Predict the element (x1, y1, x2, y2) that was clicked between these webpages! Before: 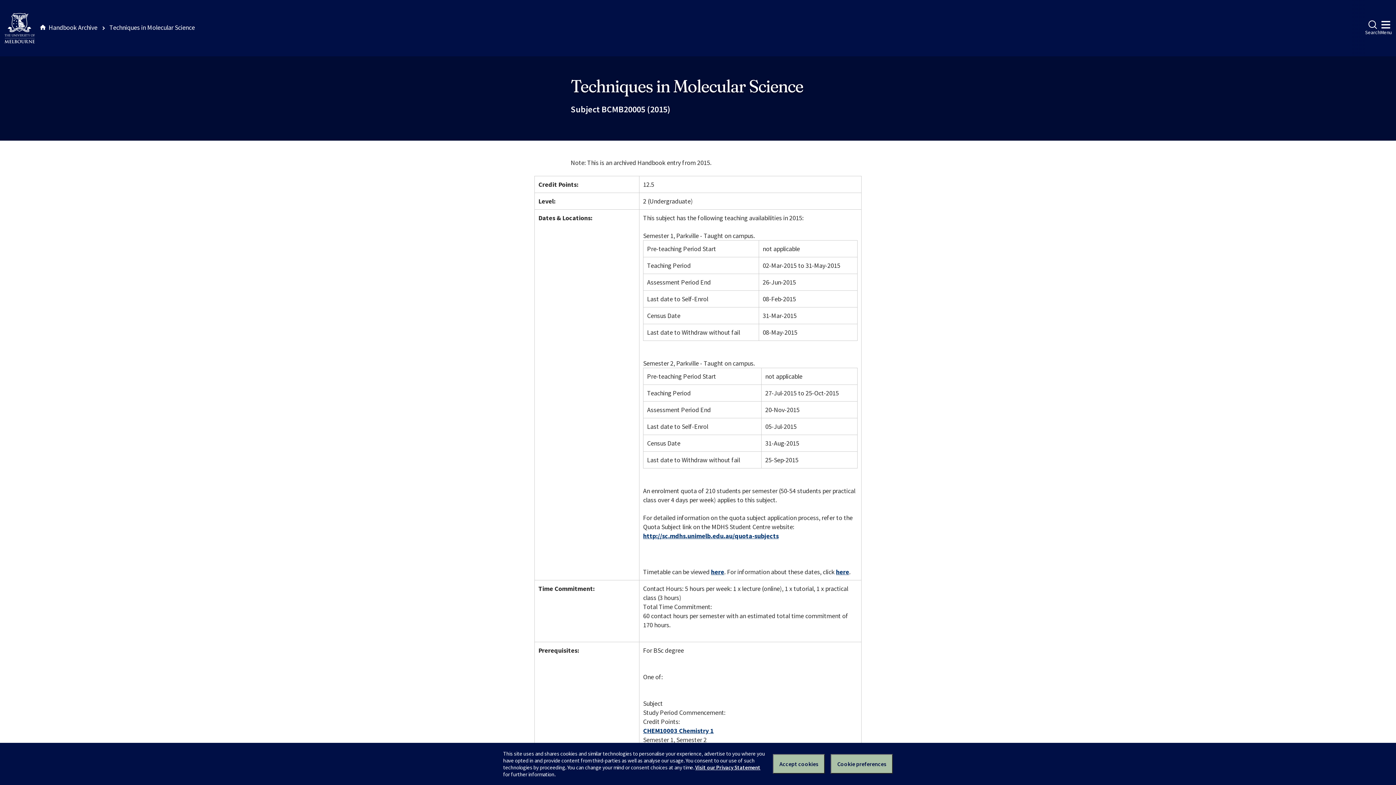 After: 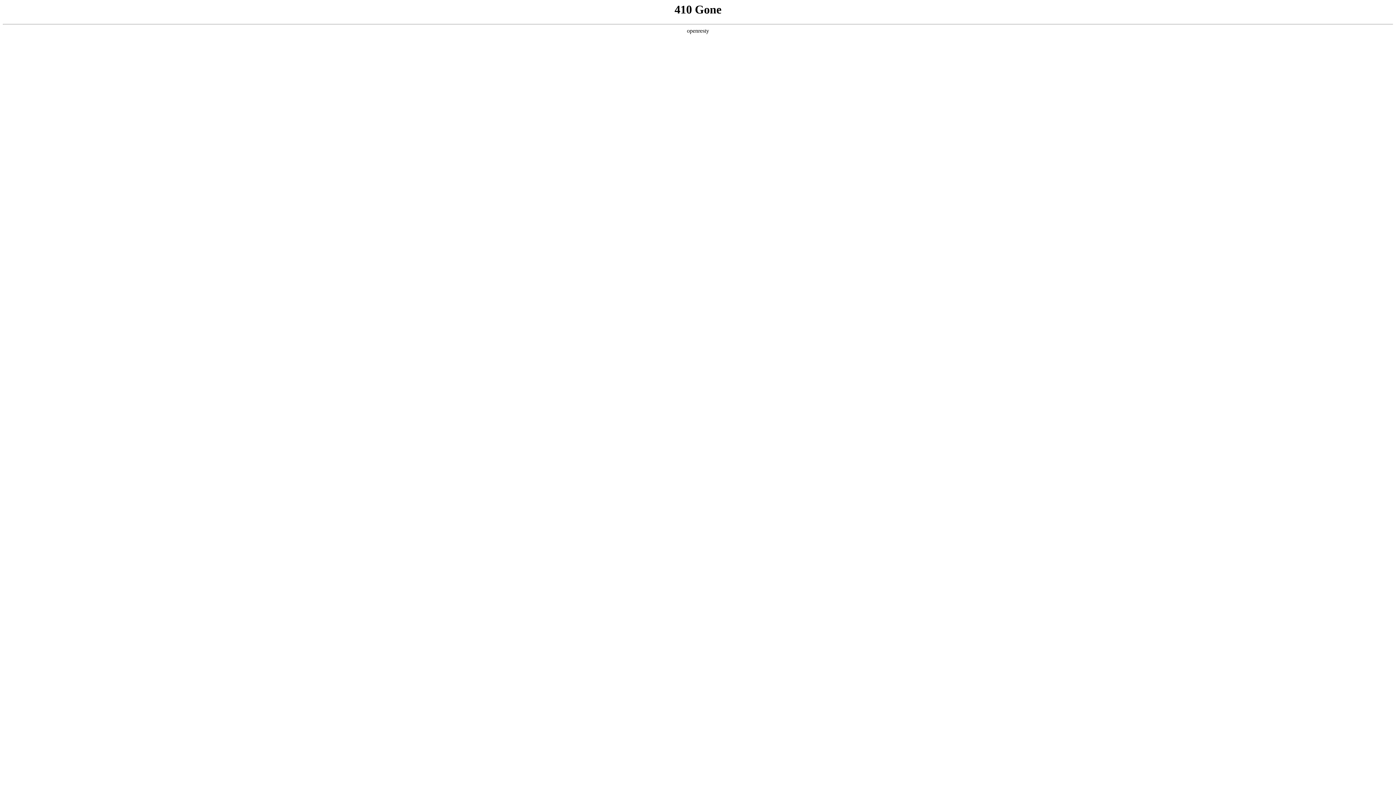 Action: label: Visit our Privacy Statement bbox: (695, 764, 760, 771)